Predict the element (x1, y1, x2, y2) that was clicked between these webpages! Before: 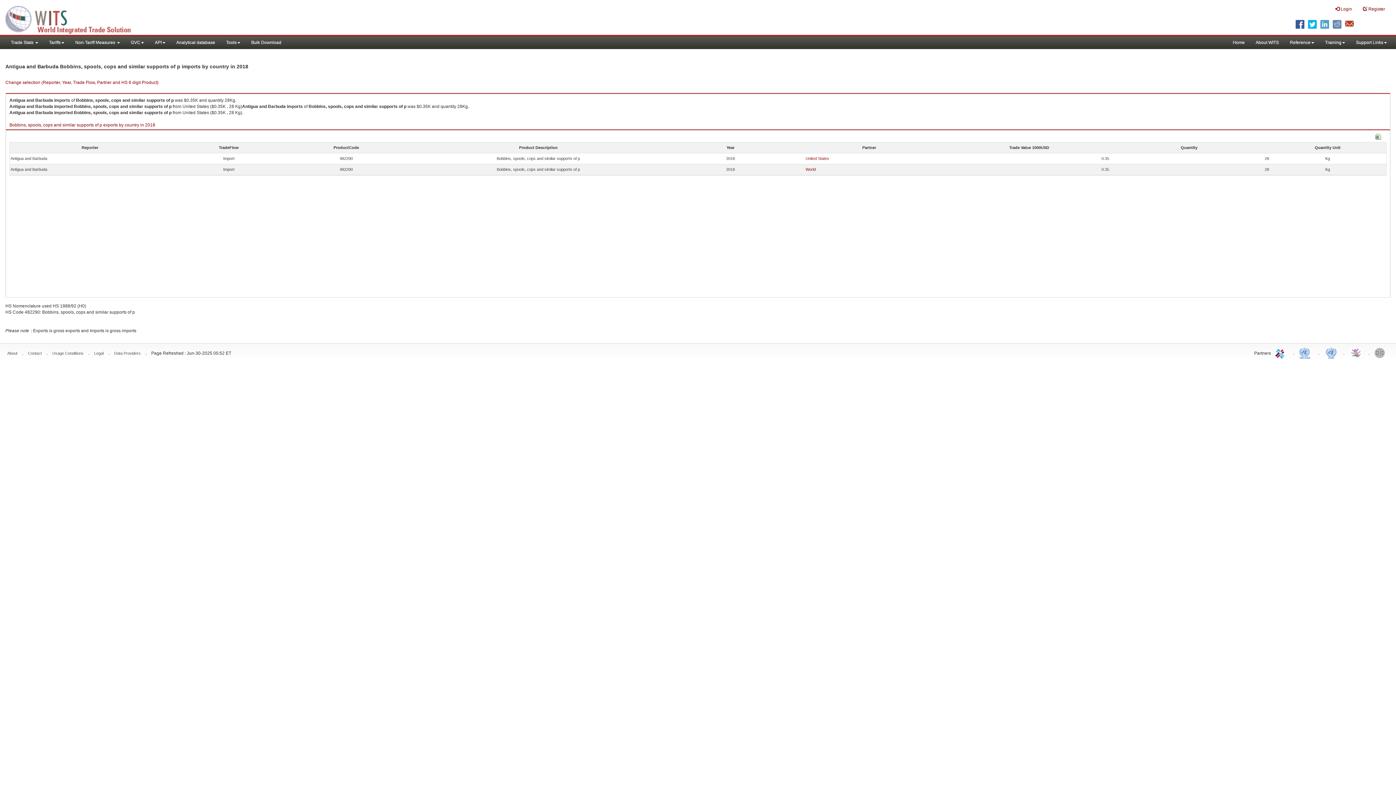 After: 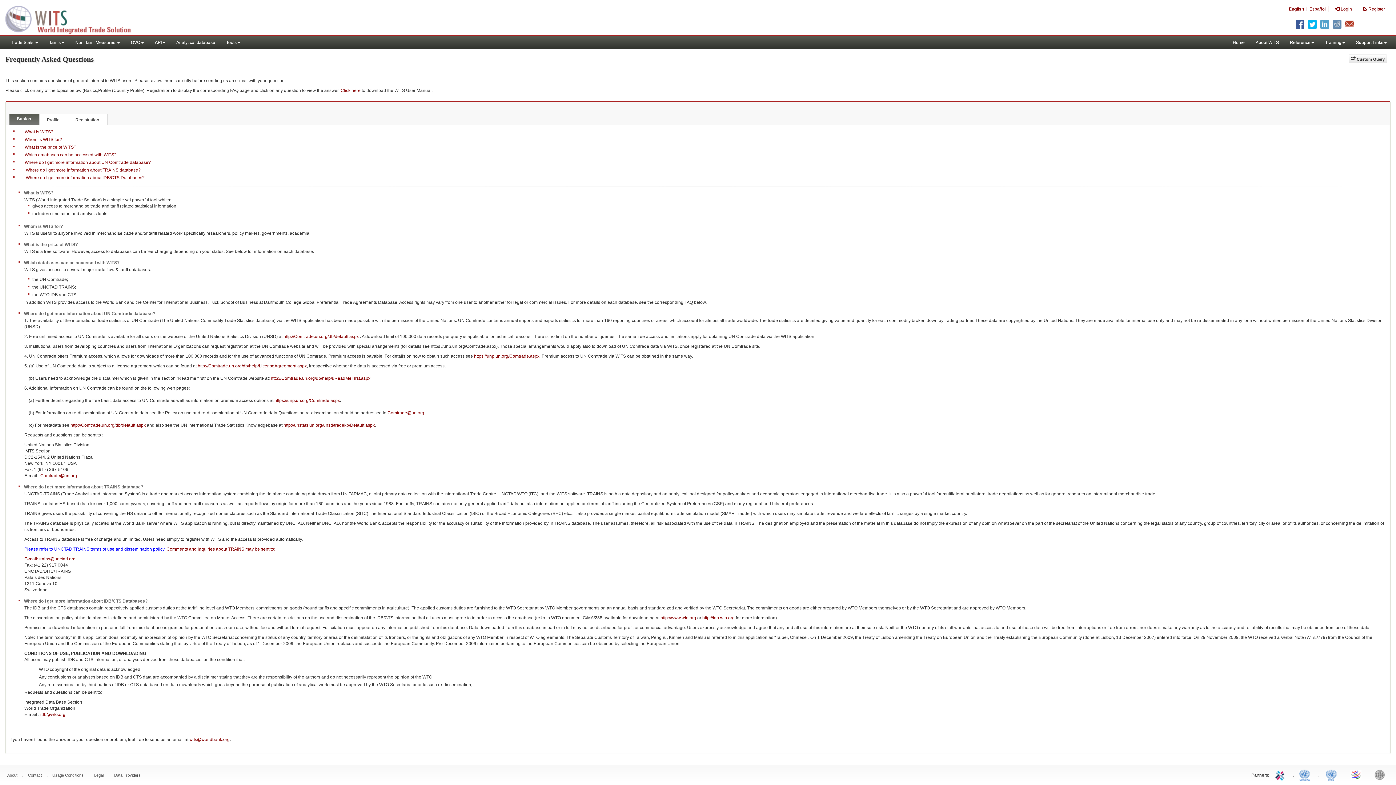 Action: label: Usage Conditions bbox: (52, 351, 83, 355)